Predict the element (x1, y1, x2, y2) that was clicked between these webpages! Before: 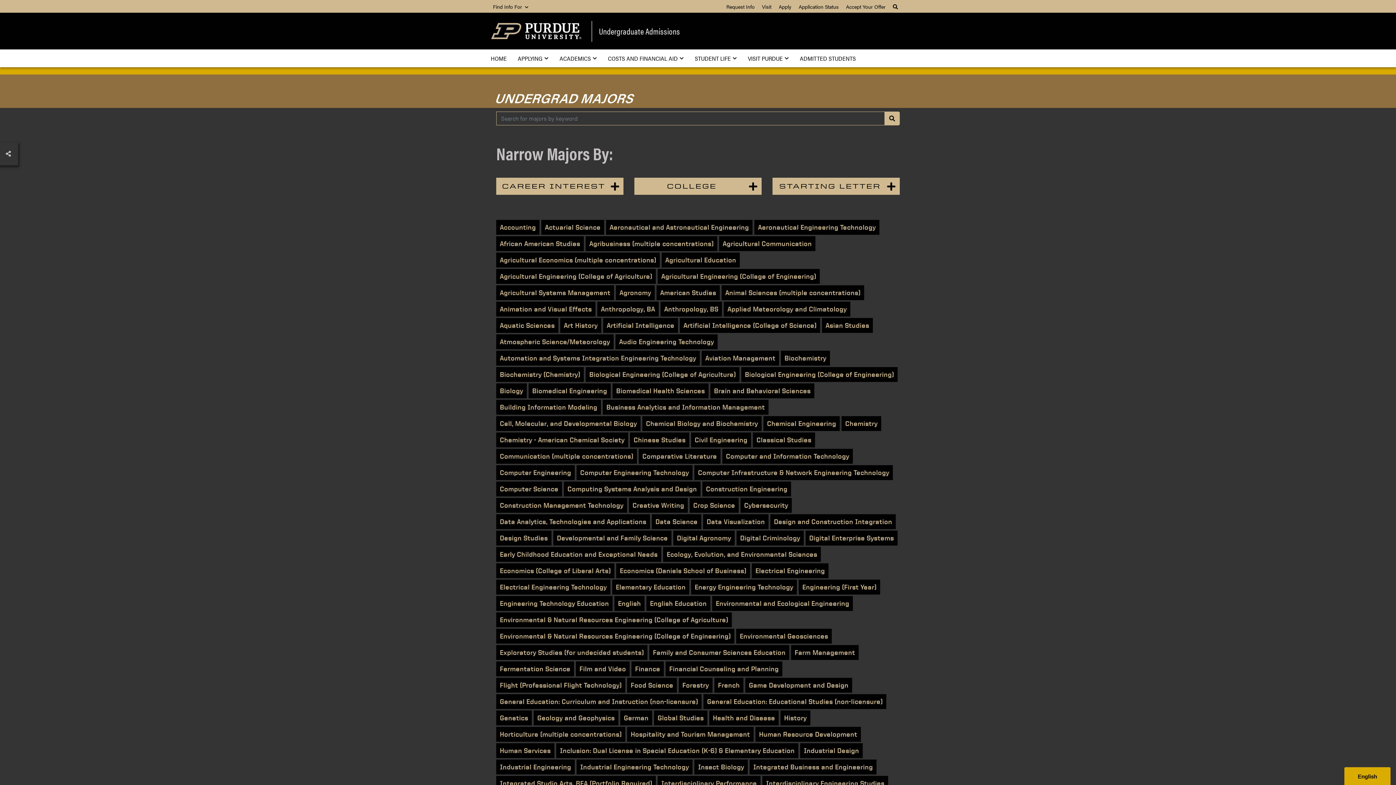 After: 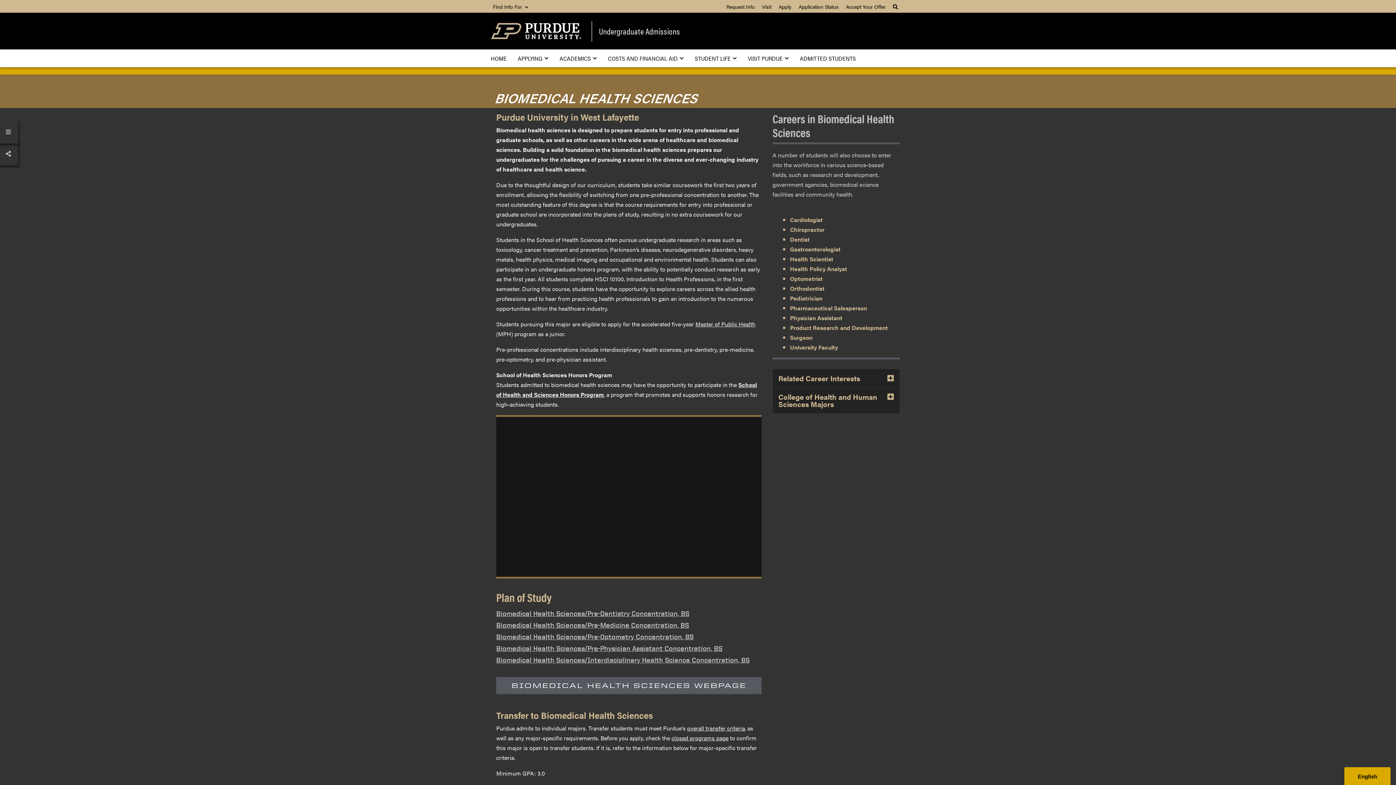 Action: bbox: (612, 383, 708, 398) label: Biomedical Health Sciences